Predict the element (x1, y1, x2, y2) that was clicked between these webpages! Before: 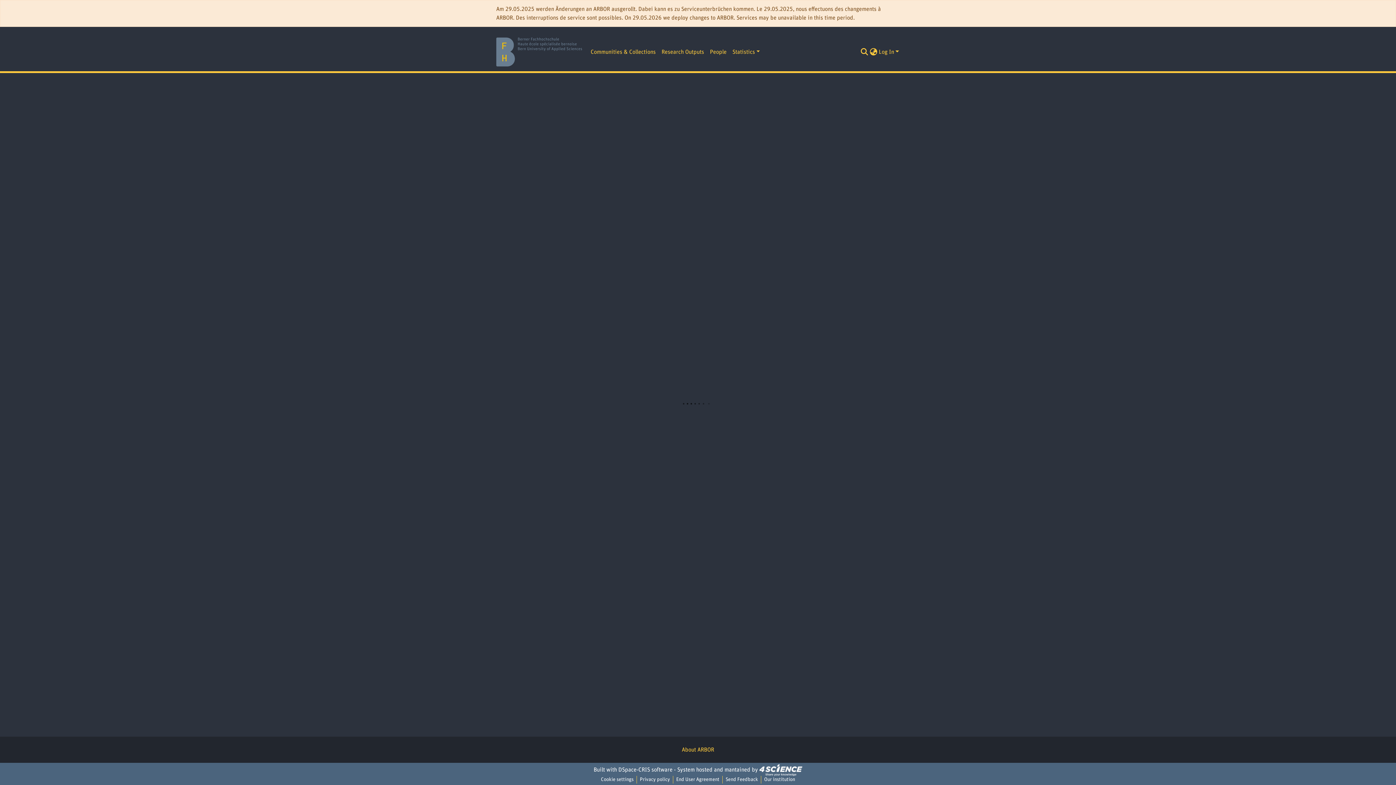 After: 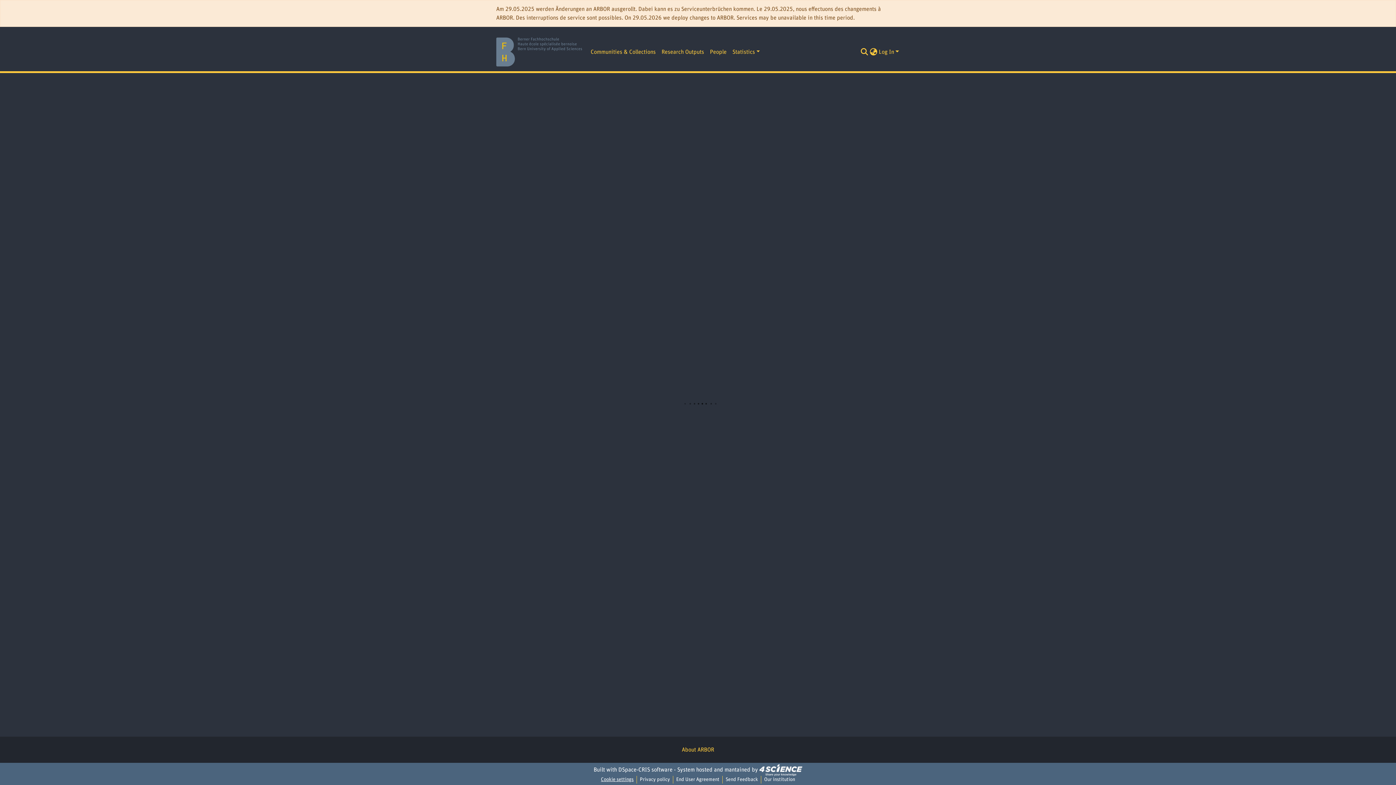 Action: label: Cookie settings bbox: (598, 776, 636, 784)